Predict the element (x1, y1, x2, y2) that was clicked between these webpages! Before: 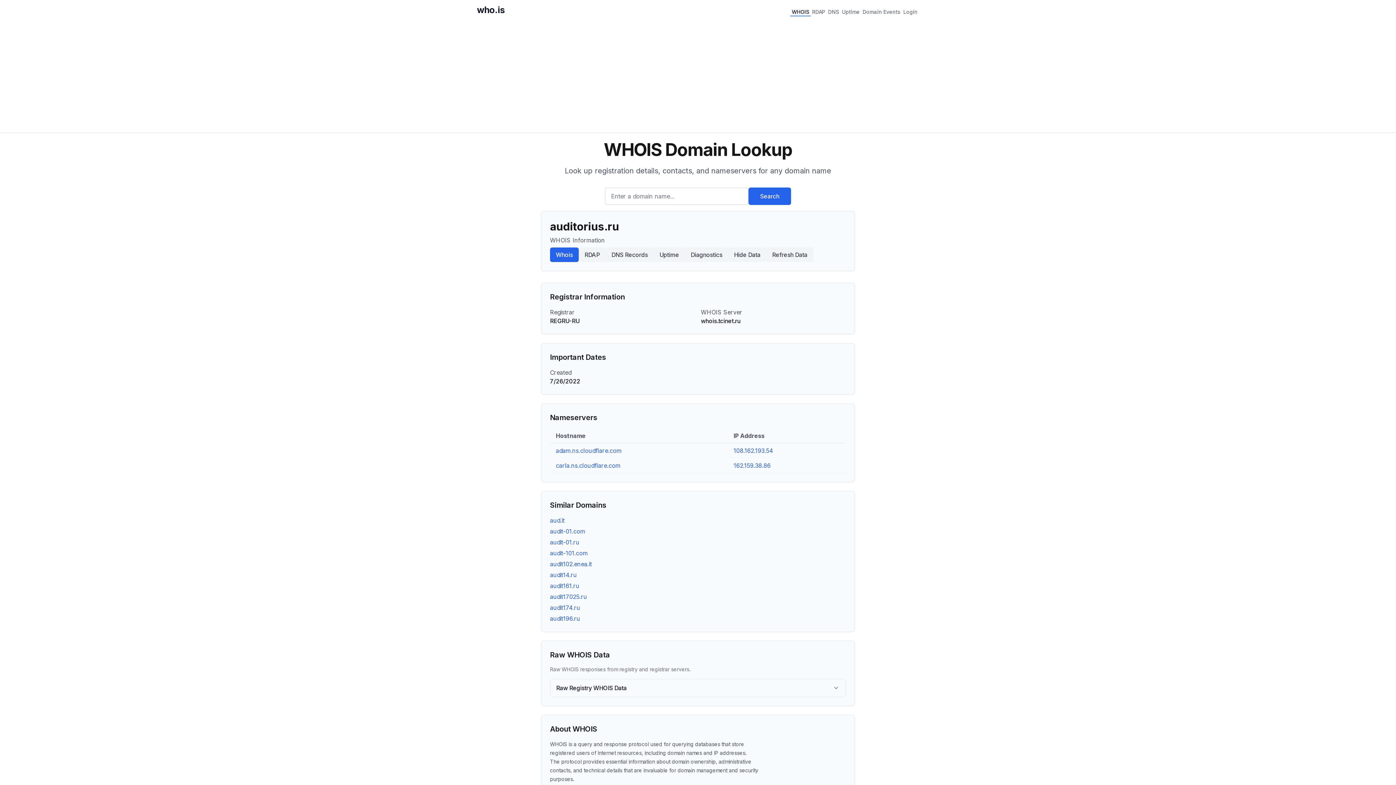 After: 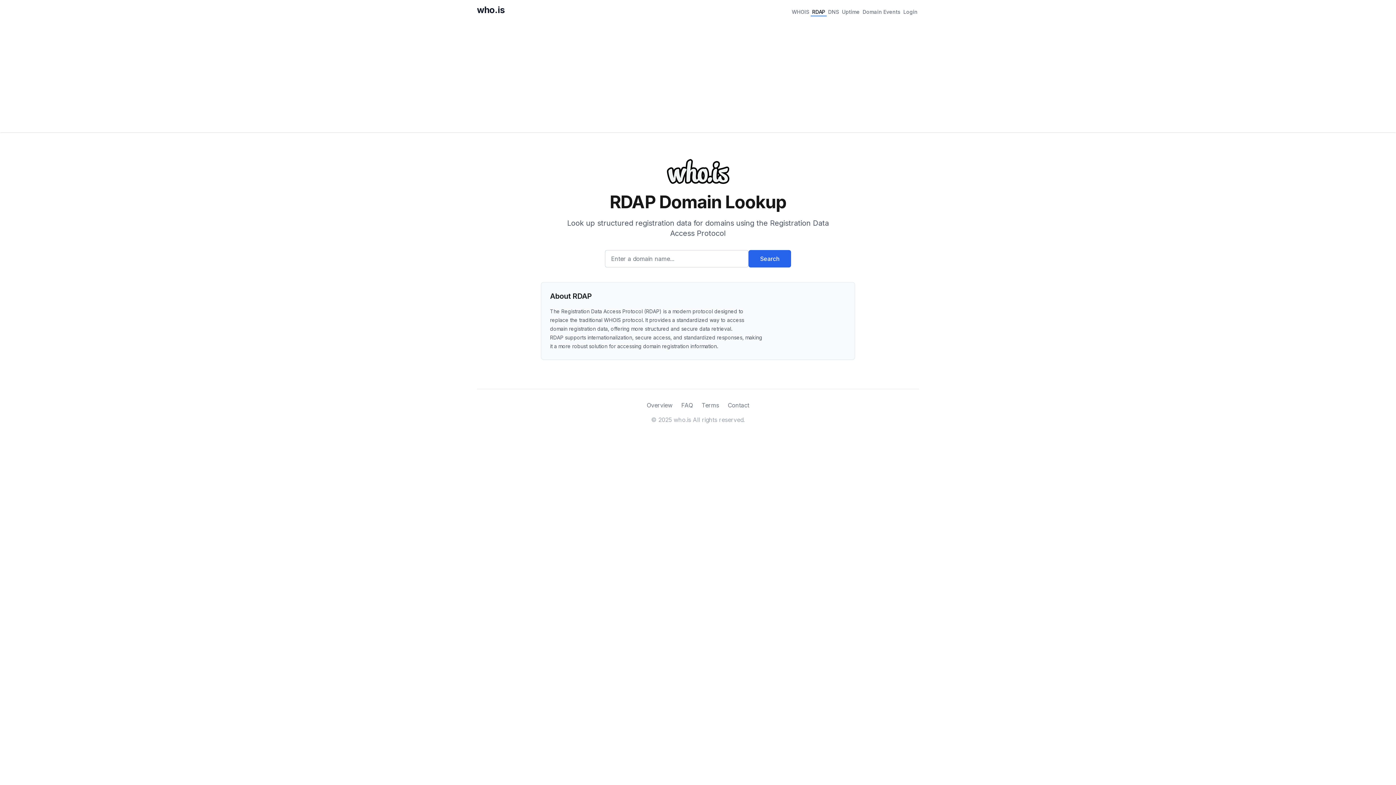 Action: bbox: (810, 6, 826, 16) label: RDAP